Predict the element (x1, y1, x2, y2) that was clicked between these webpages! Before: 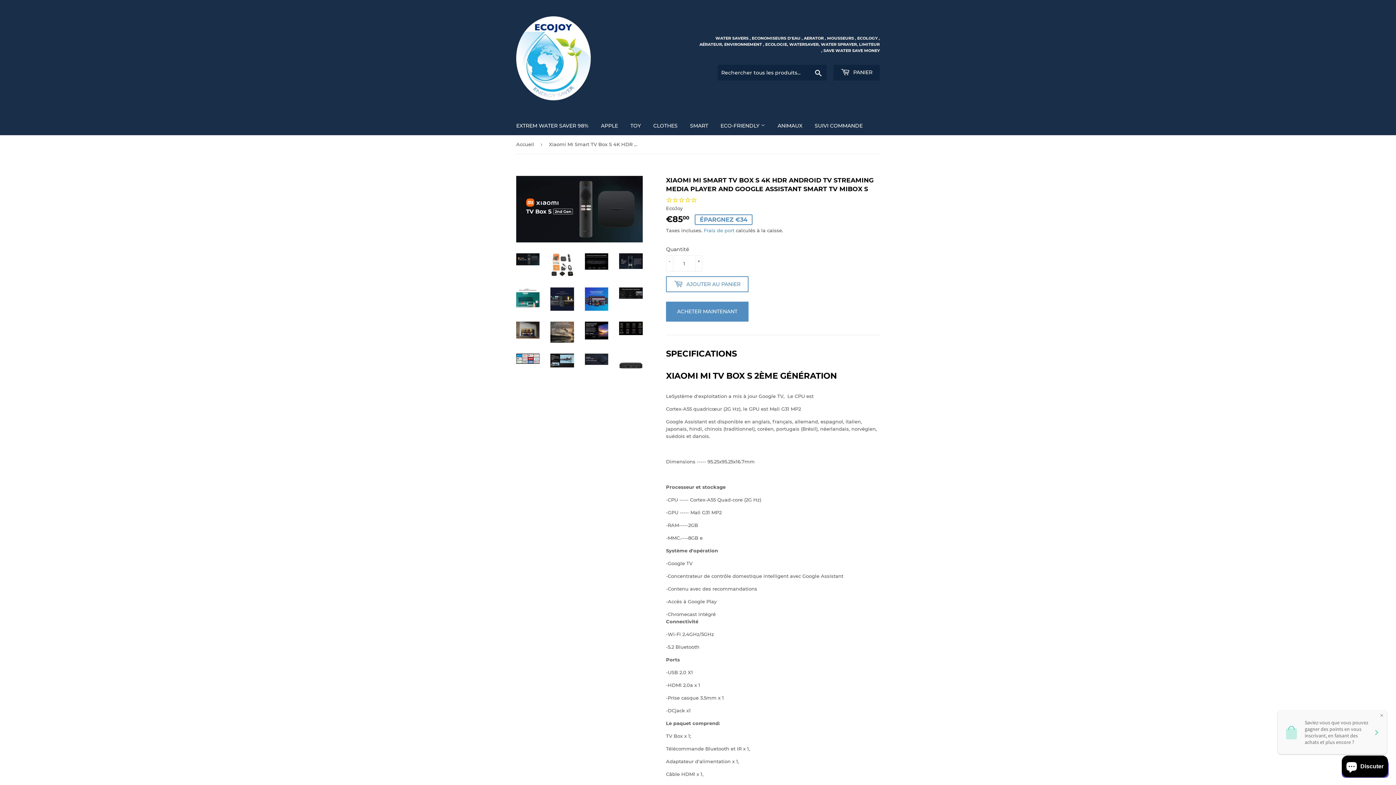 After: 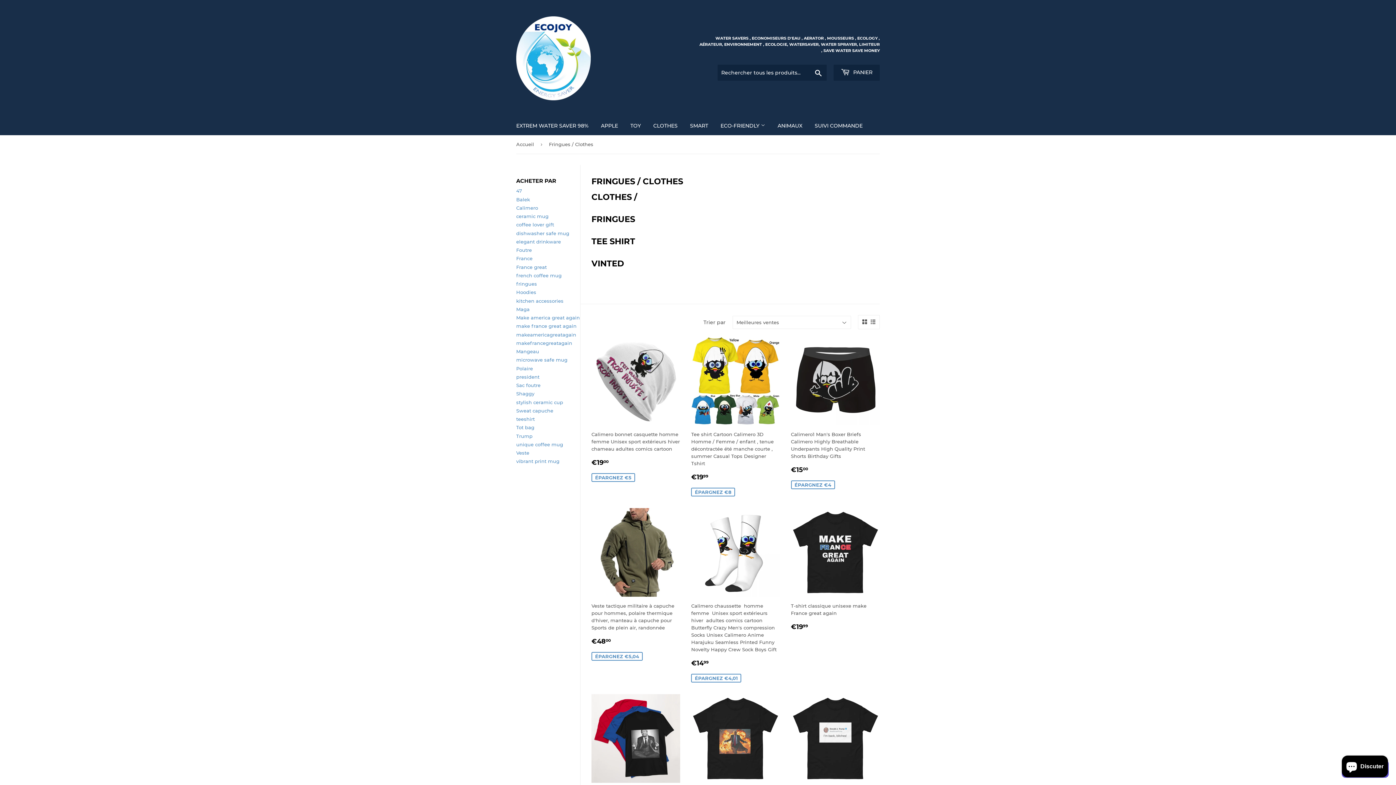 Action: bbox: (648, 116, 683, 135) label: CLOTHES